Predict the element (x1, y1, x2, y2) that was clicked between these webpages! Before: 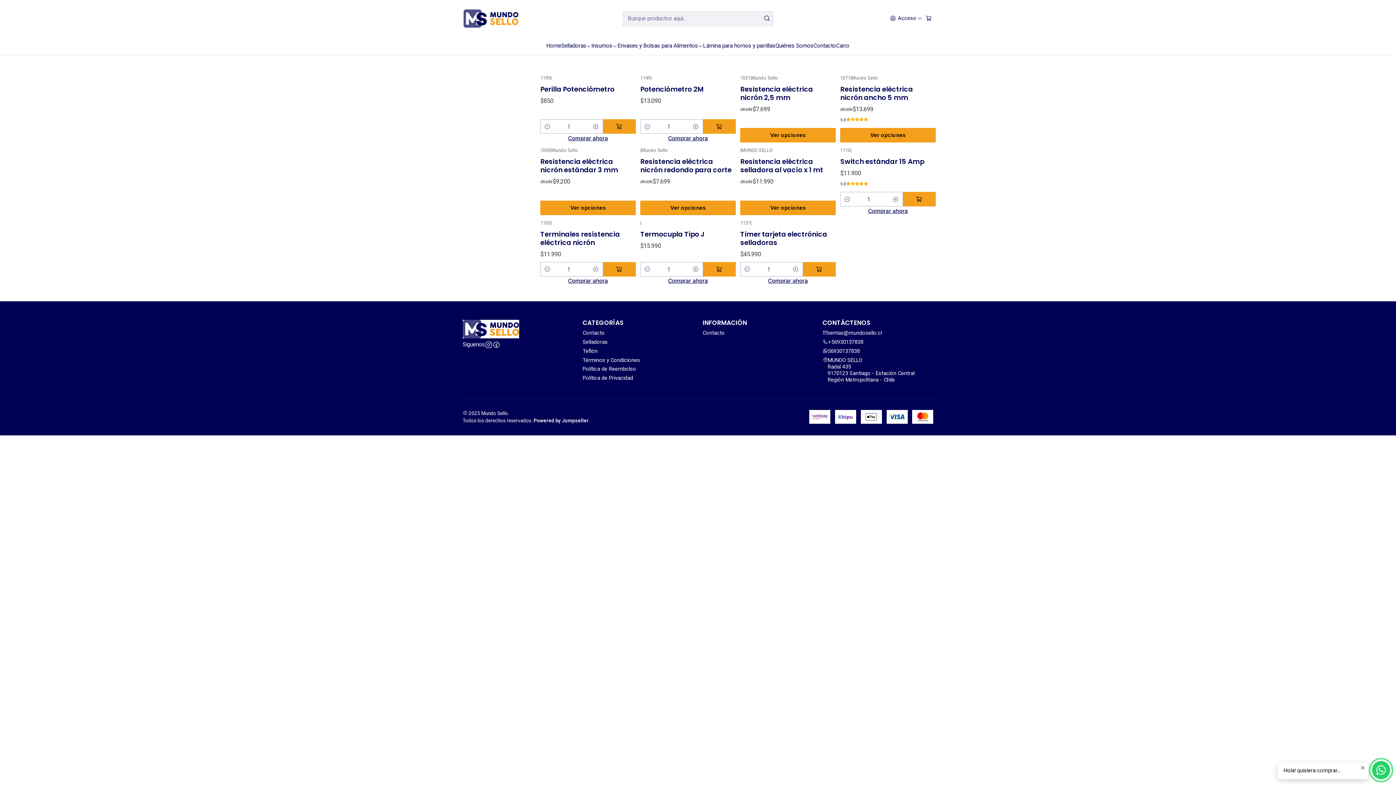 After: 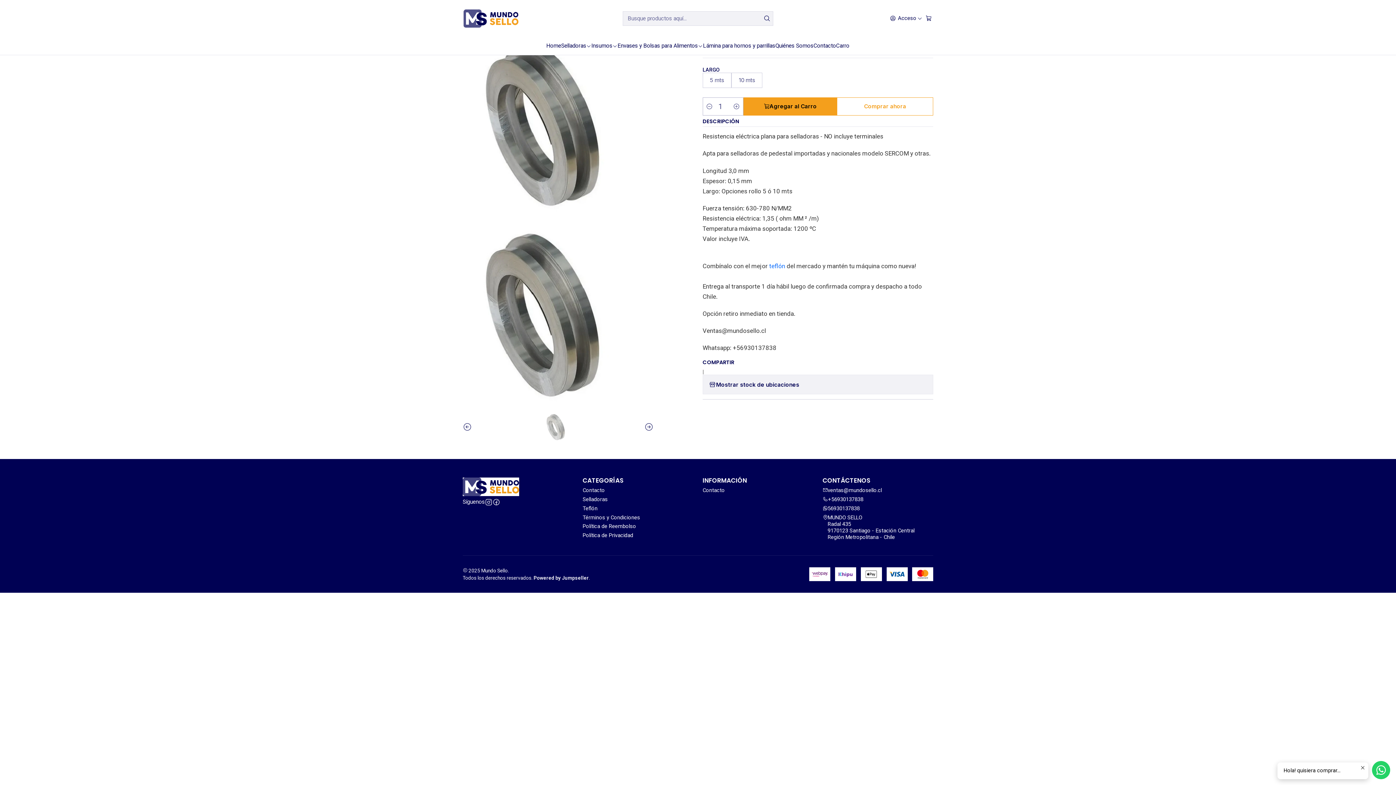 Action: label: Resistencia eléctrica nicrón estándar 3 mm bbox: (540, 157, 635, 174)